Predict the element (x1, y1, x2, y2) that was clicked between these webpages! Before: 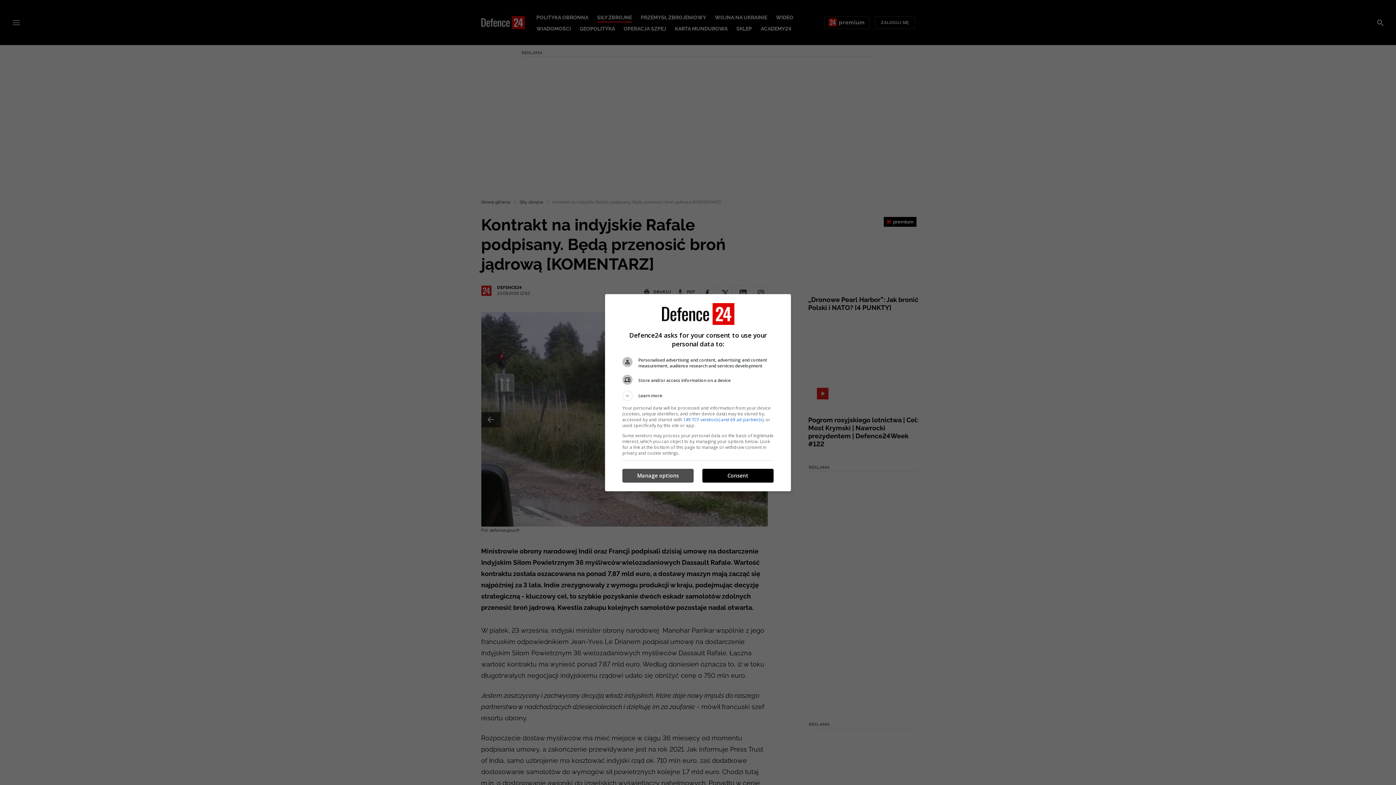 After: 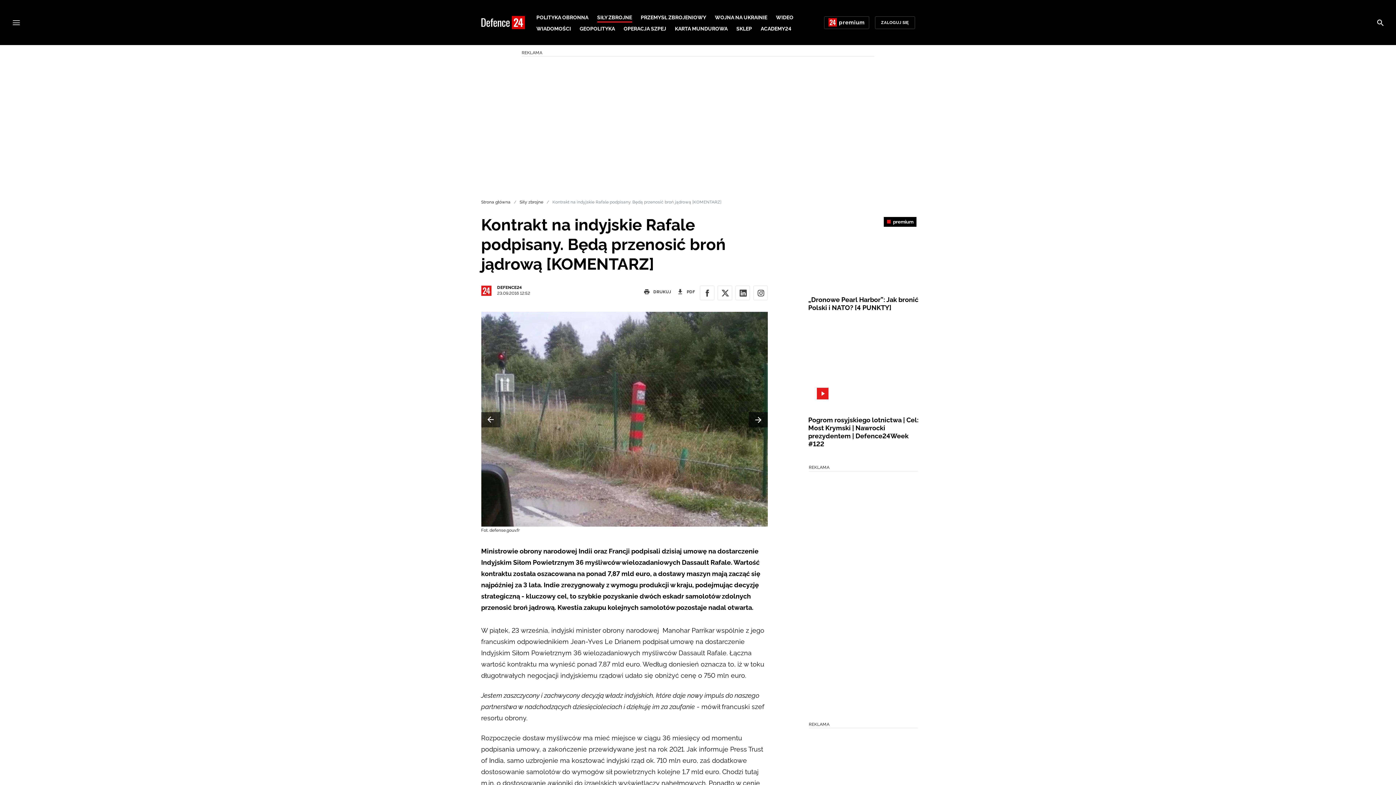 Action: label: Consent bbox: (702, 469, 773, 482)